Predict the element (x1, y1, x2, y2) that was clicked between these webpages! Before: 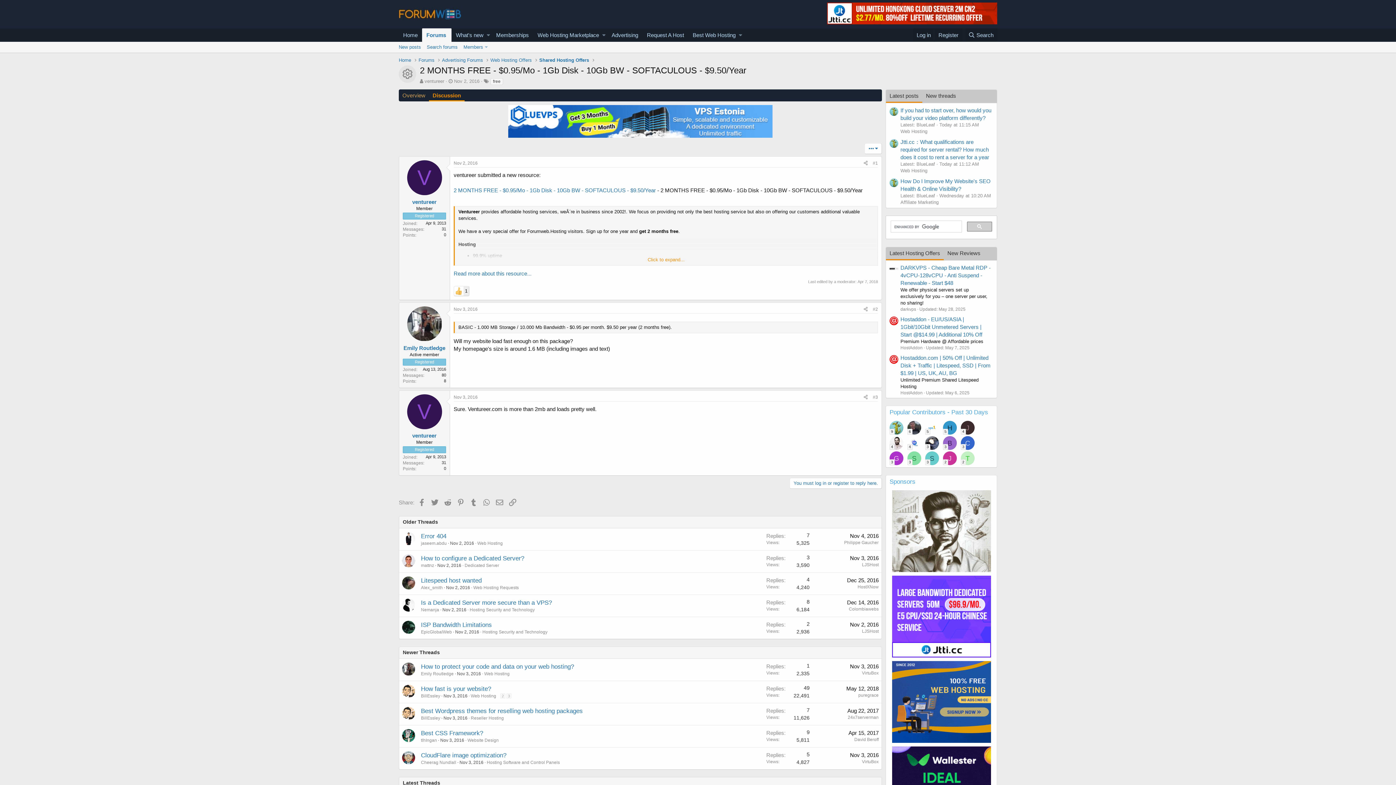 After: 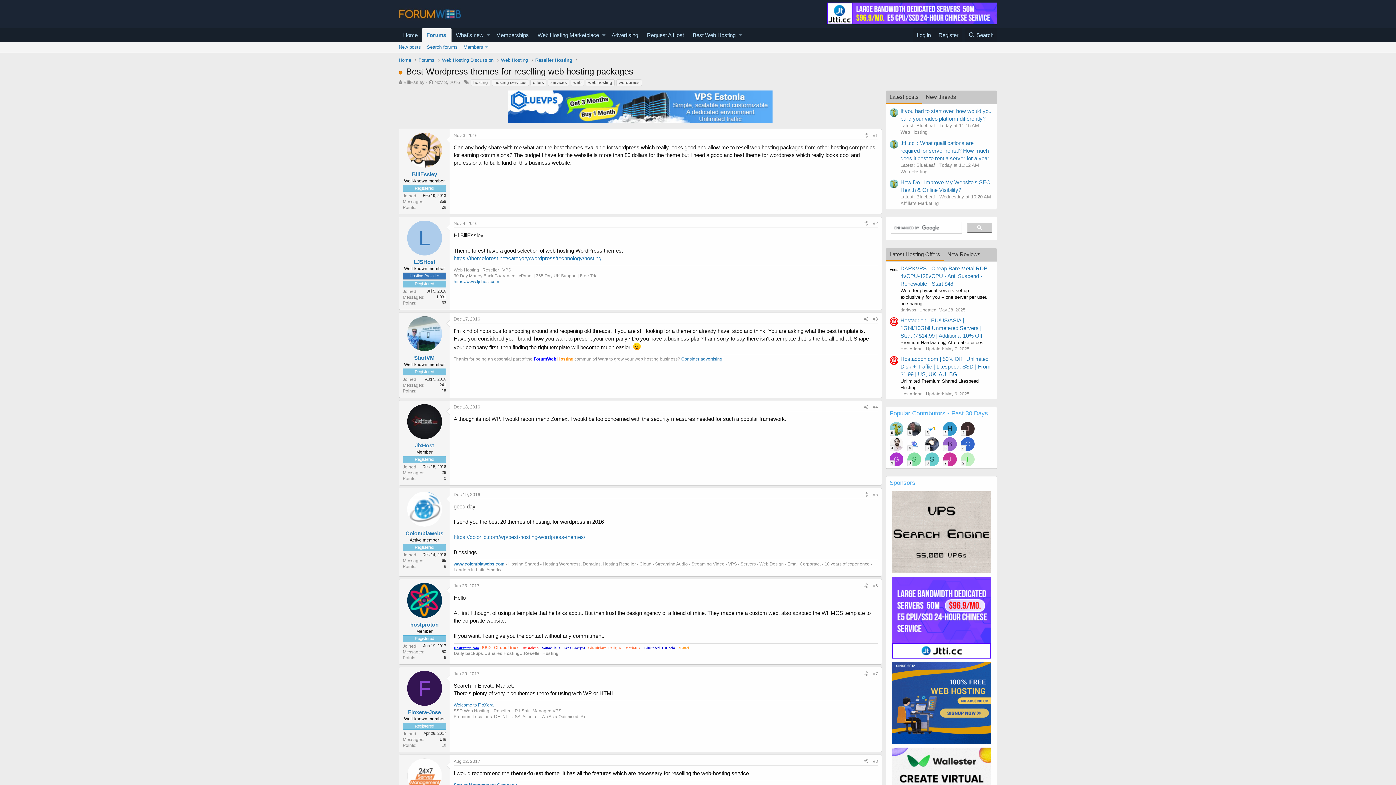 Action: label: Best Wordpress themes for reselling web hosting packages bbox: (421, 708, 582, 715)